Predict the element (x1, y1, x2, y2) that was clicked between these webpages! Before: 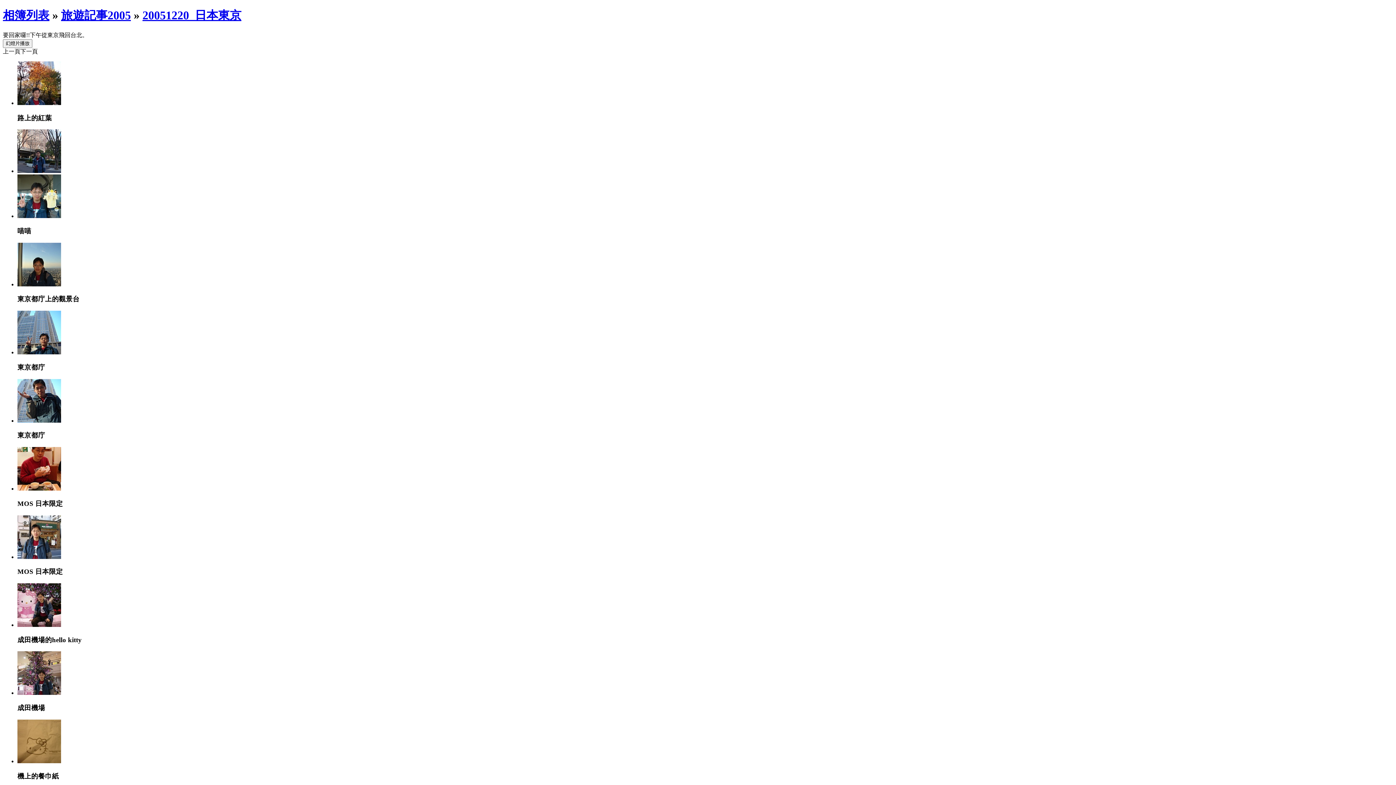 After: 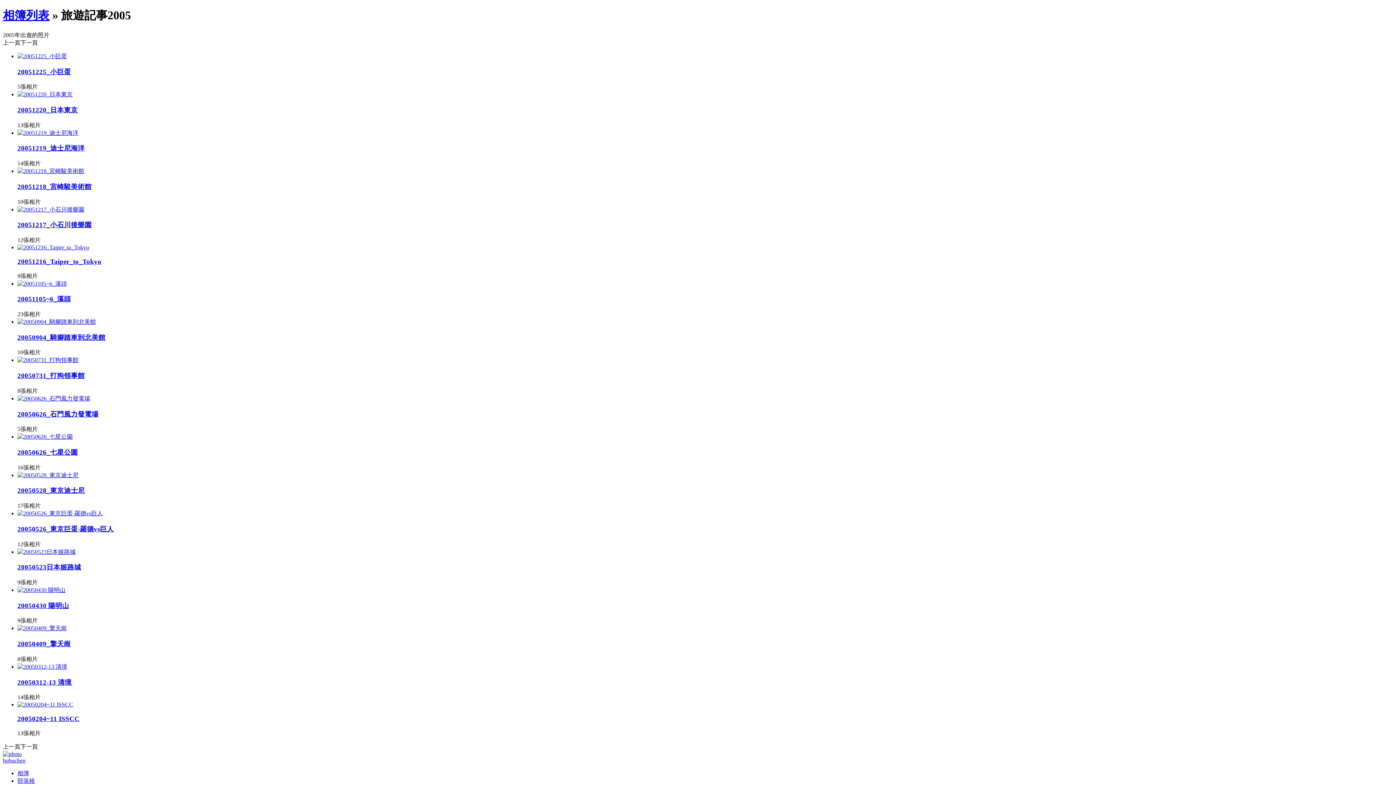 Action: bbox: (61, 8, 130, 21) label: 旅遊記事2005